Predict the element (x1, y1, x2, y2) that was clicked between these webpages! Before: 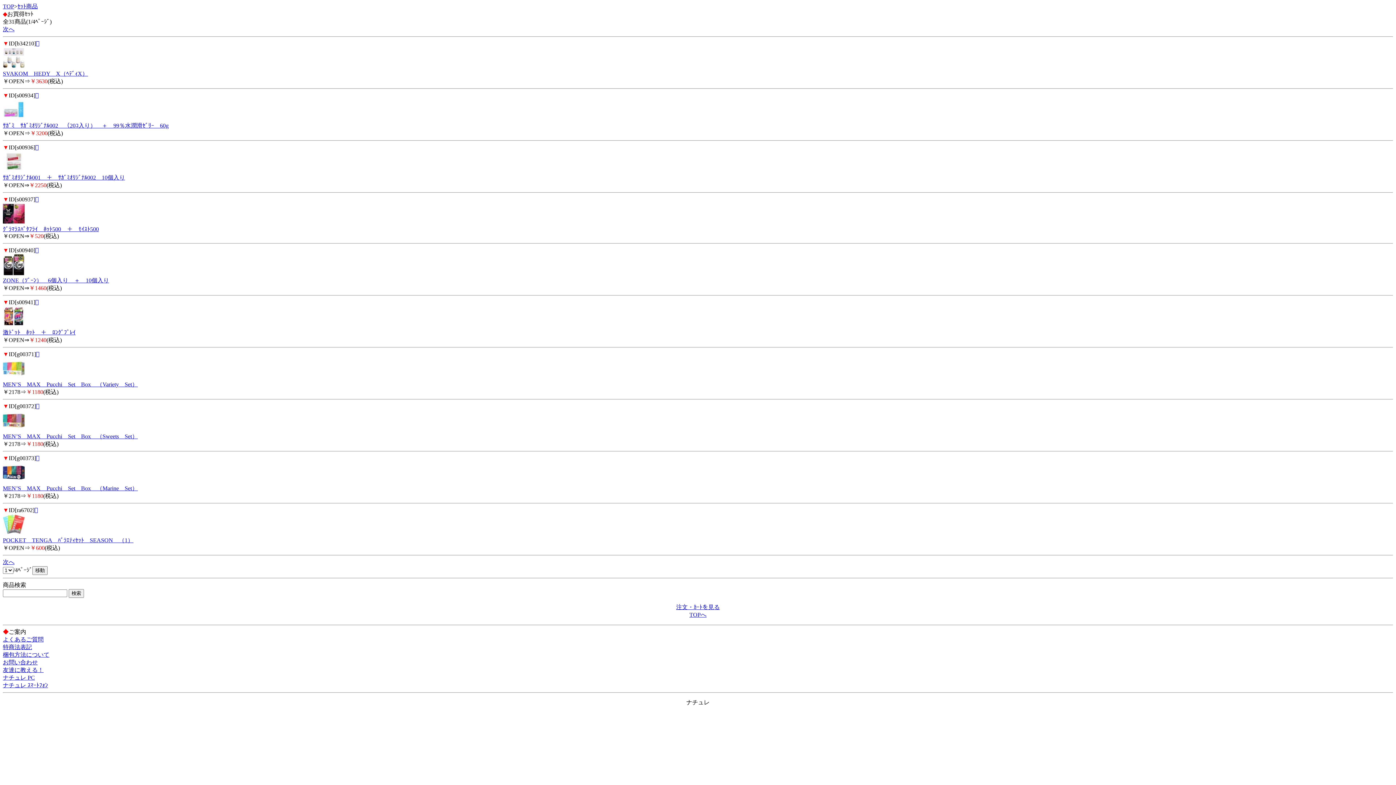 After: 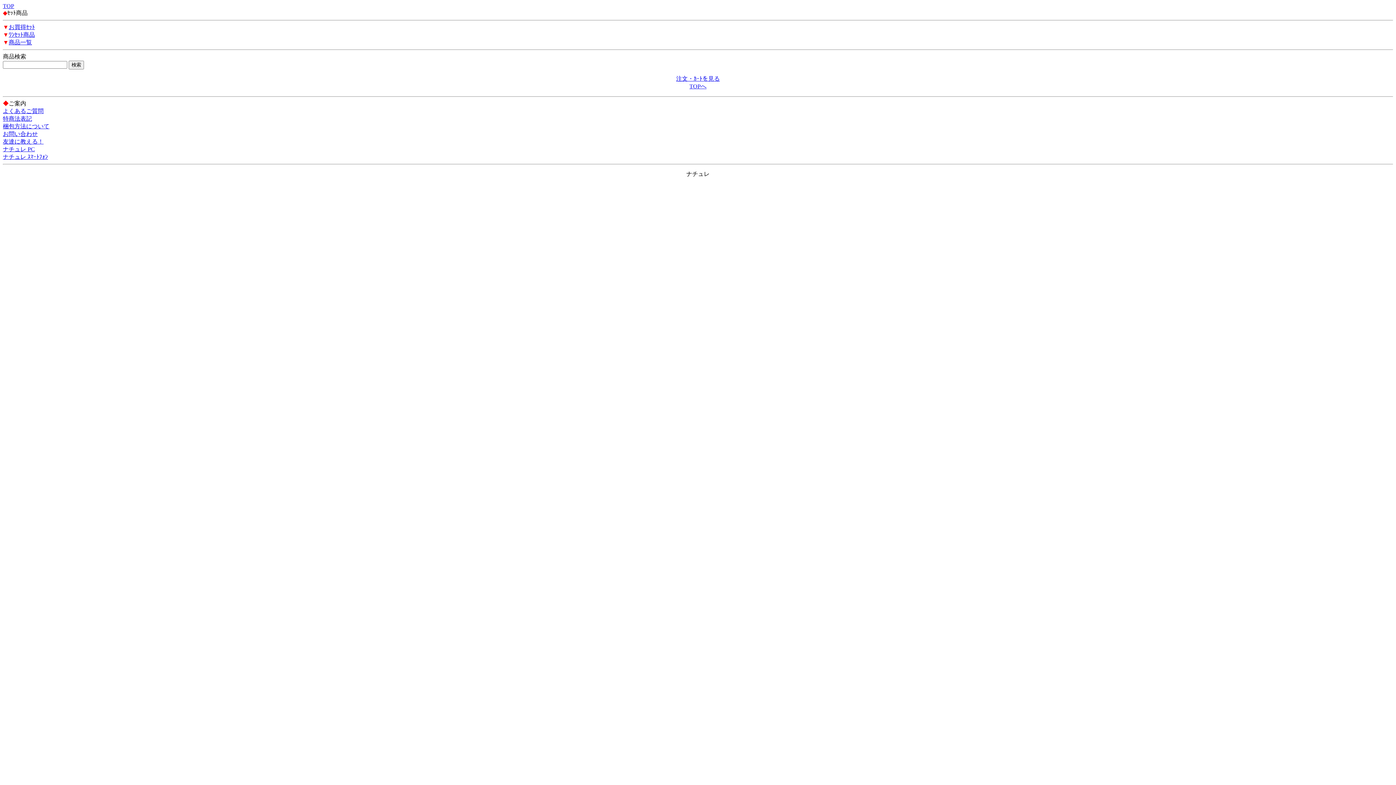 Action: label: ｾｯﾄ商品 bbox: (17, 3, 37, 9)